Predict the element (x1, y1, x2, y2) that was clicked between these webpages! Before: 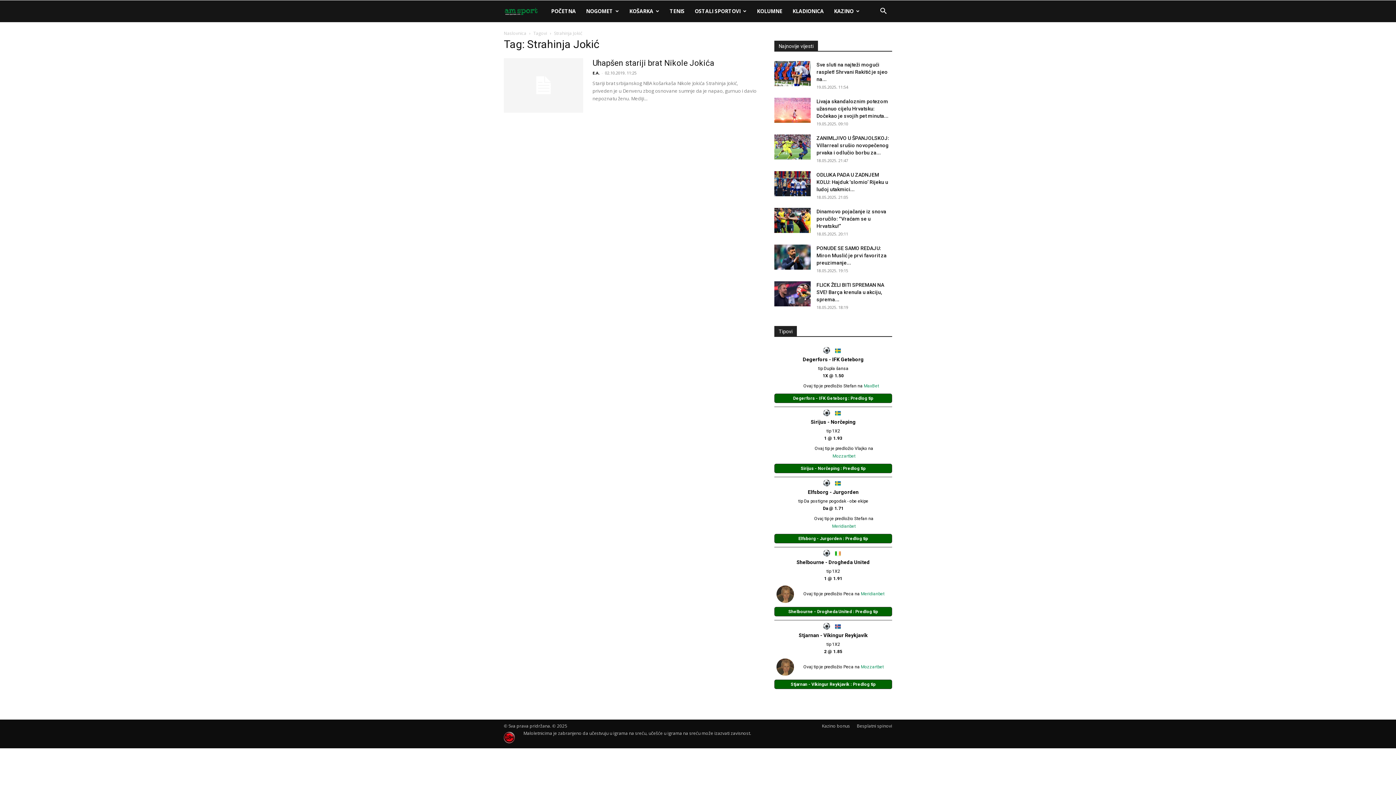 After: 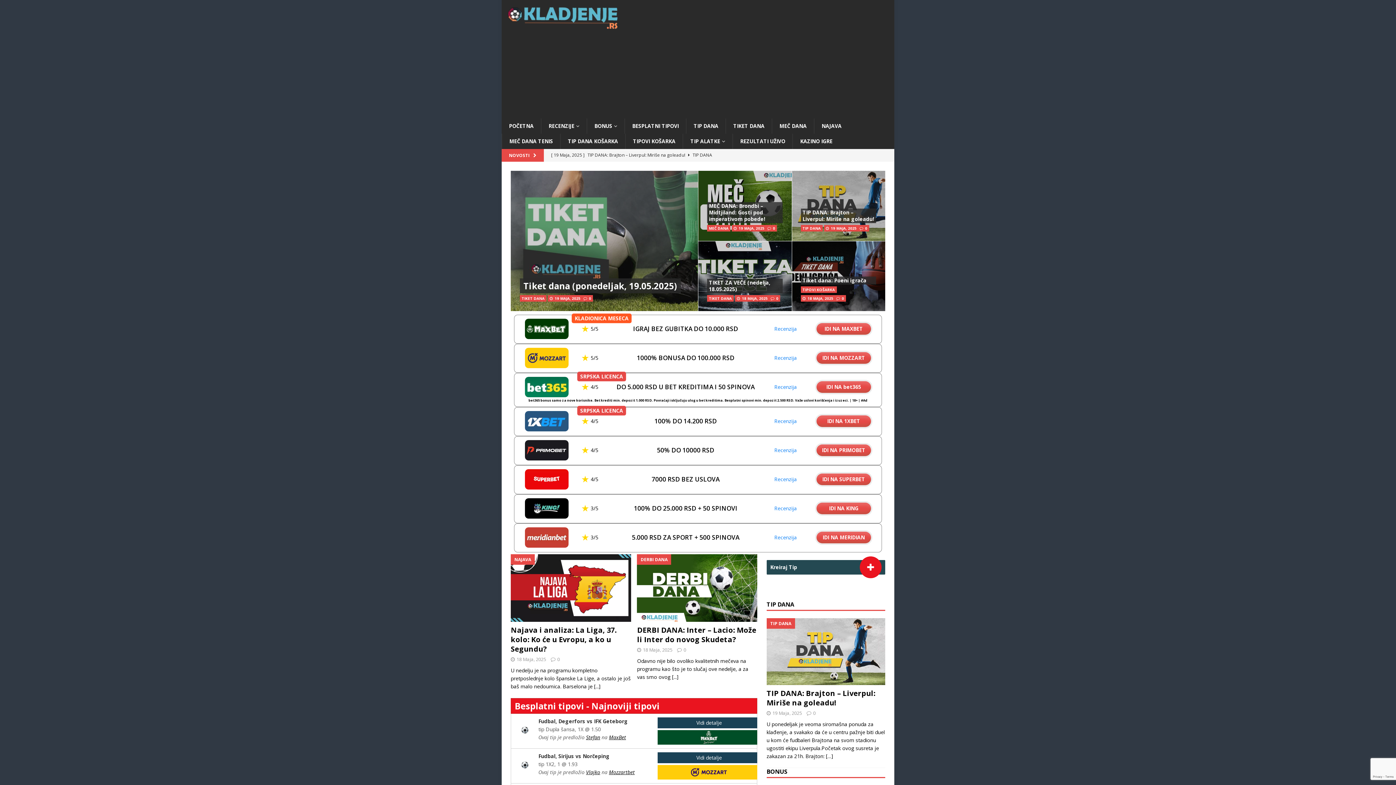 Action: label: Mozzartbet bbox: (832, 453, 855, 458)